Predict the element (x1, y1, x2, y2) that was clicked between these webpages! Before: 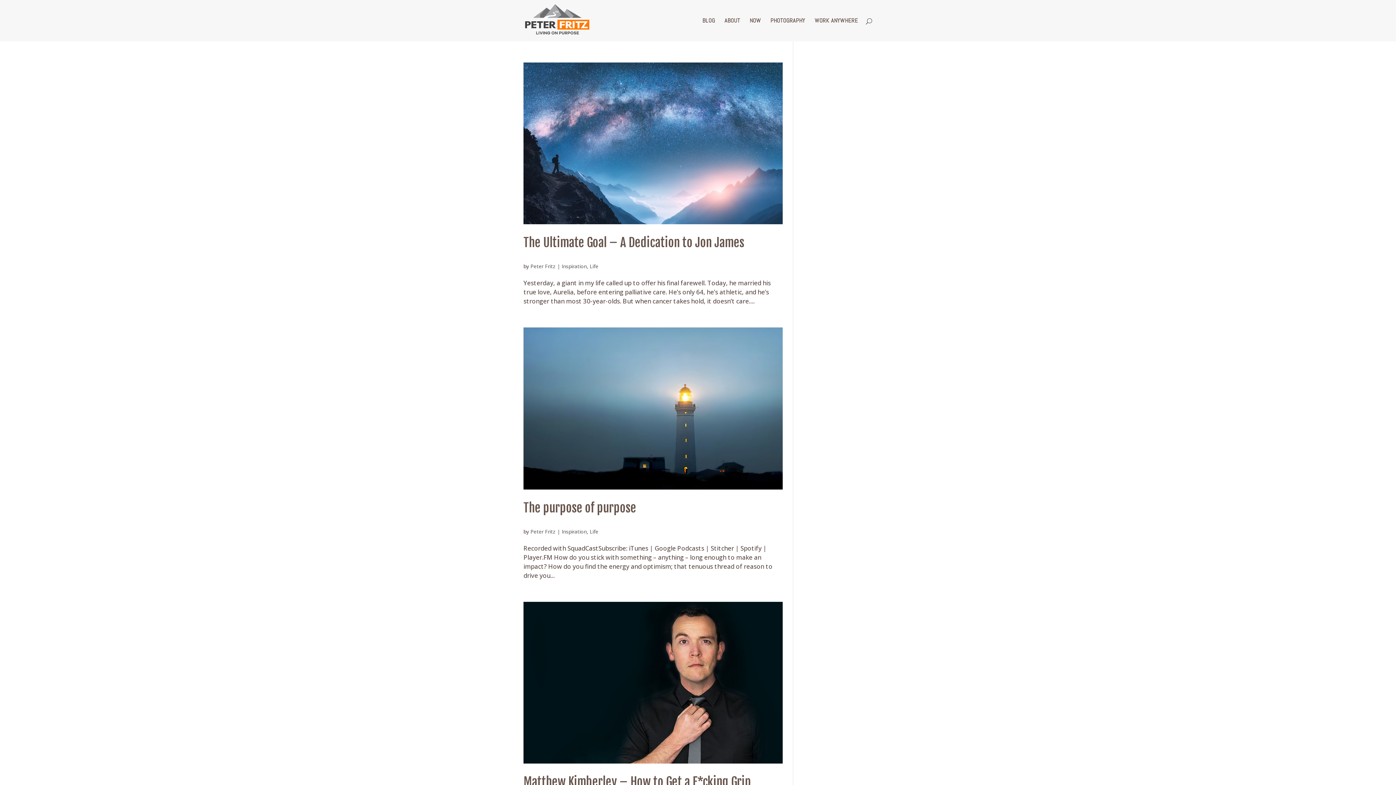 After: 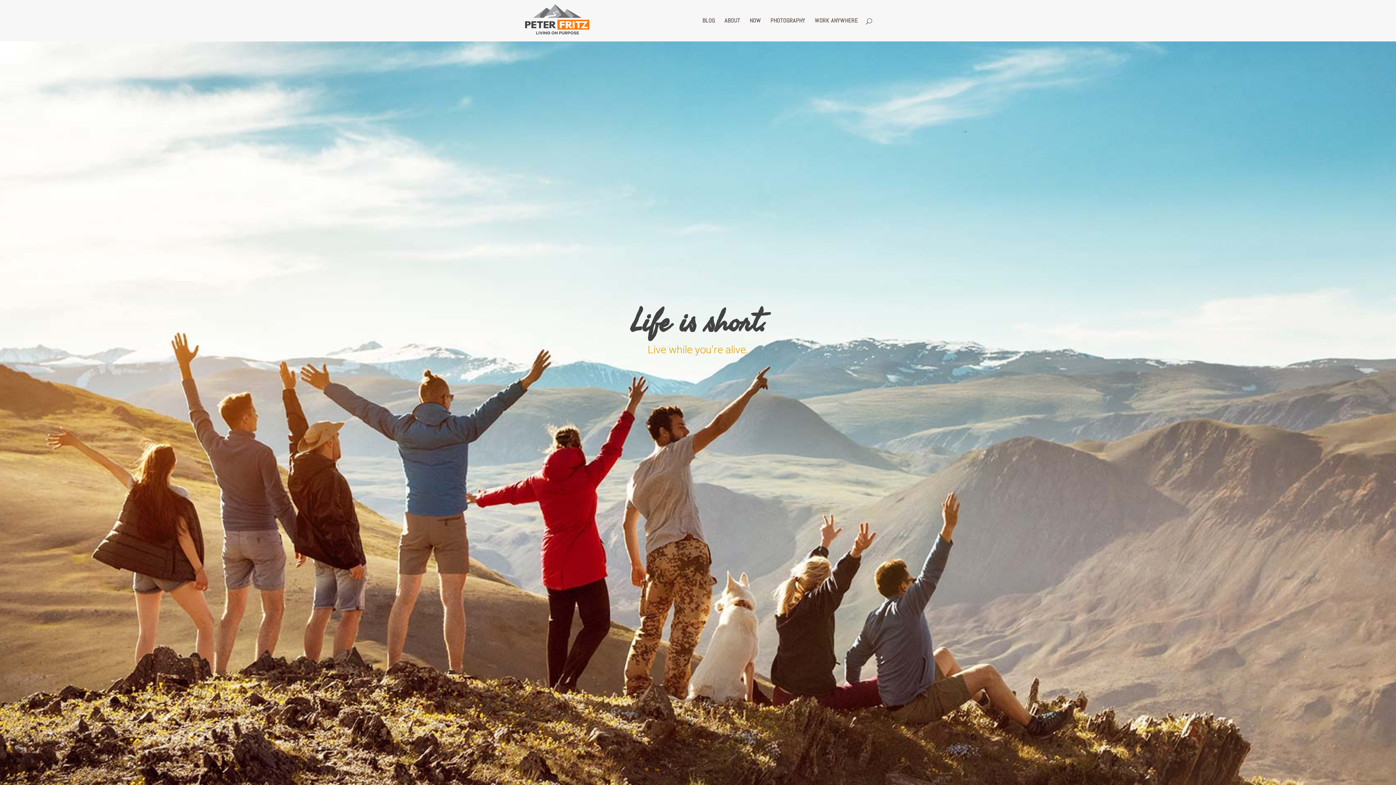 Action: label: Peter Fritz bbox: (530, 528, 556, 535)